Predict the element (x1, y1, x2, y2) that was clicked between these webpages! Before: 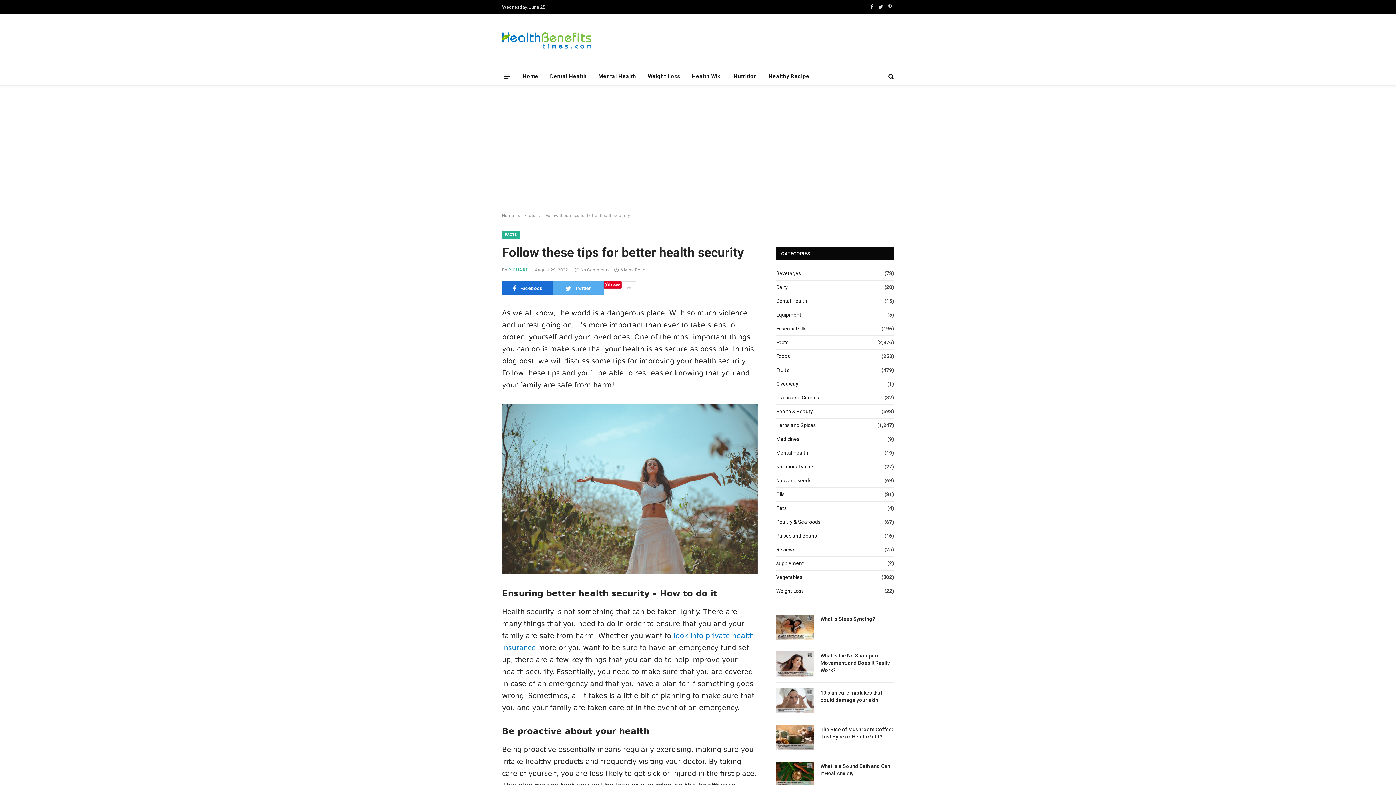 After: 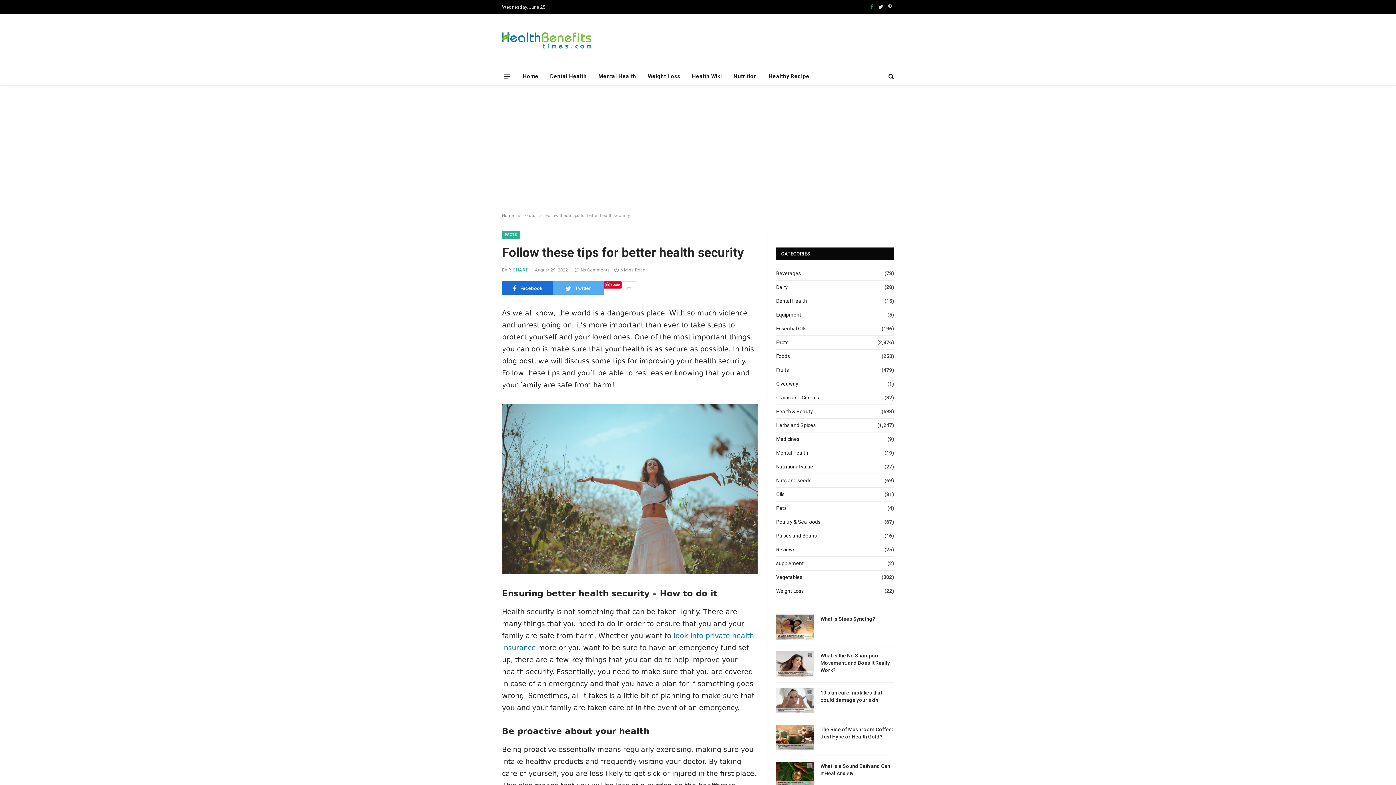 Action: label: Facebook bbox: (867, 0, 876, 13)